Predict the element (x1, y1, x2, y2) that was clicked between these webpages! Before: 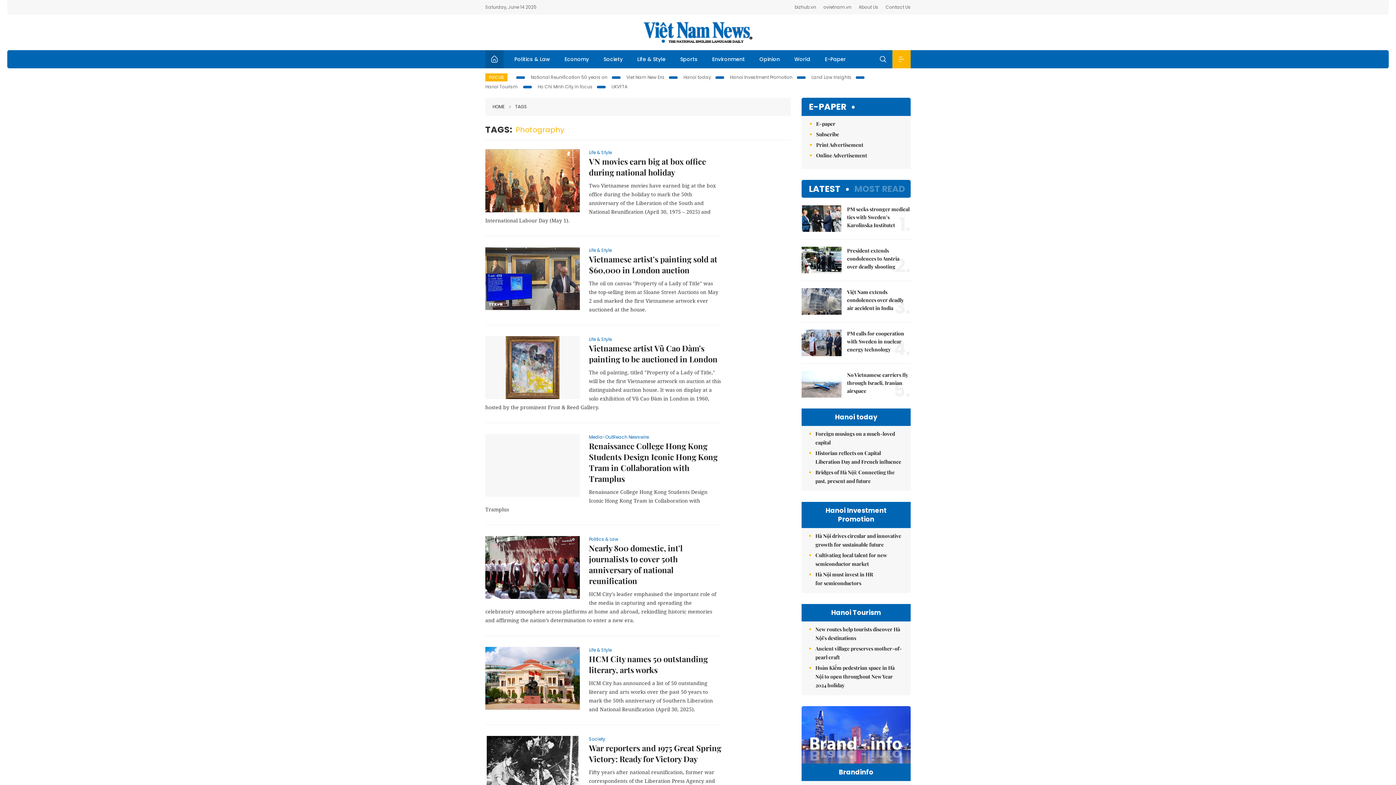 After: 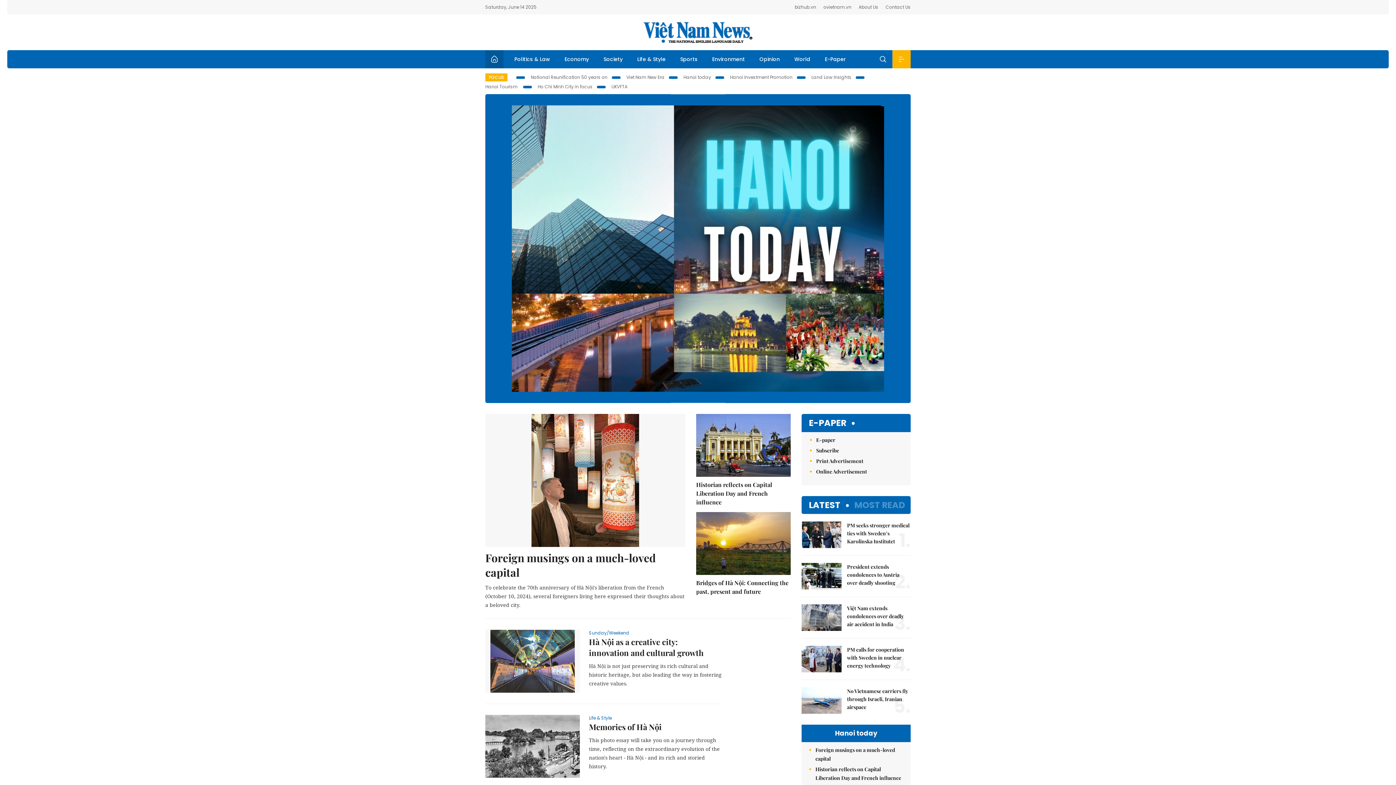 Action: bbox: (801, 408, 910, 426) label: Hanoi today